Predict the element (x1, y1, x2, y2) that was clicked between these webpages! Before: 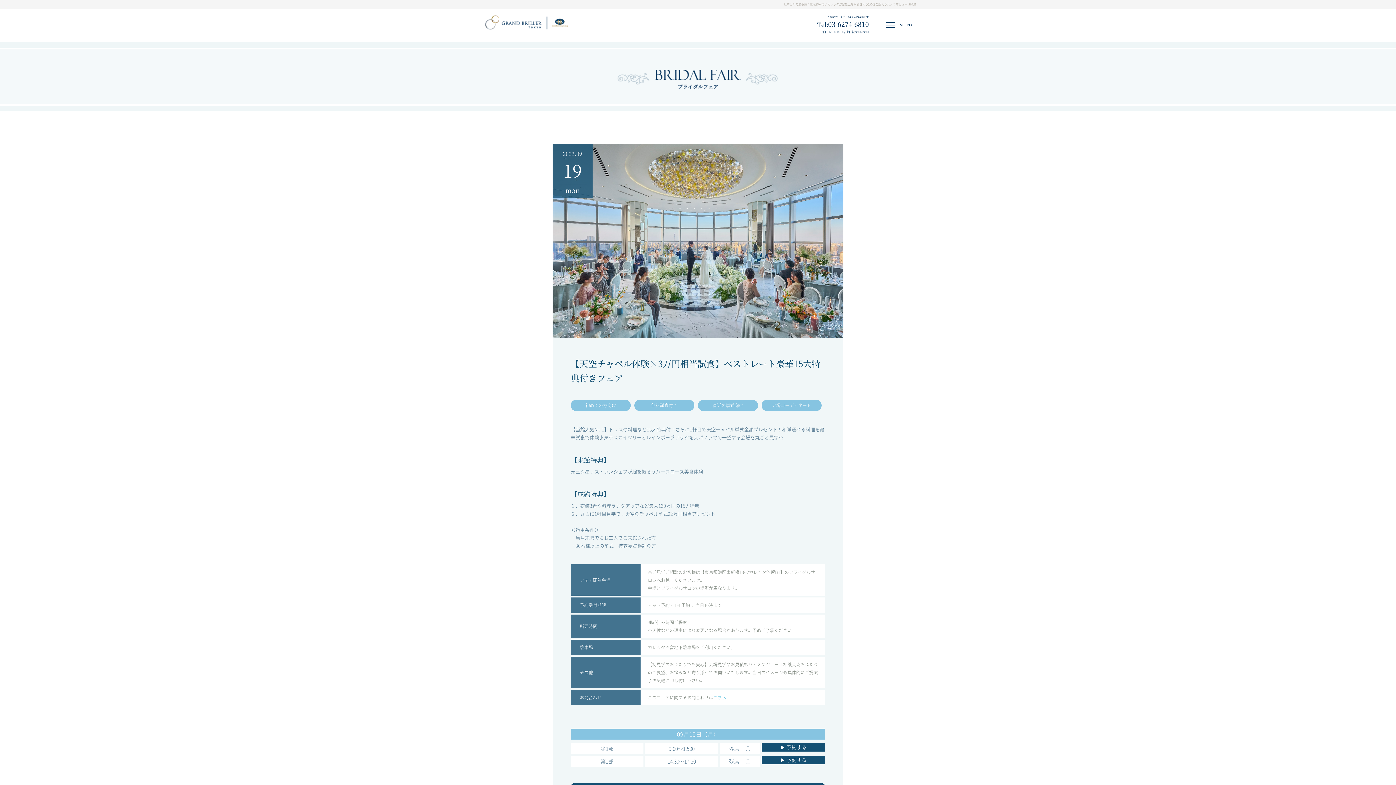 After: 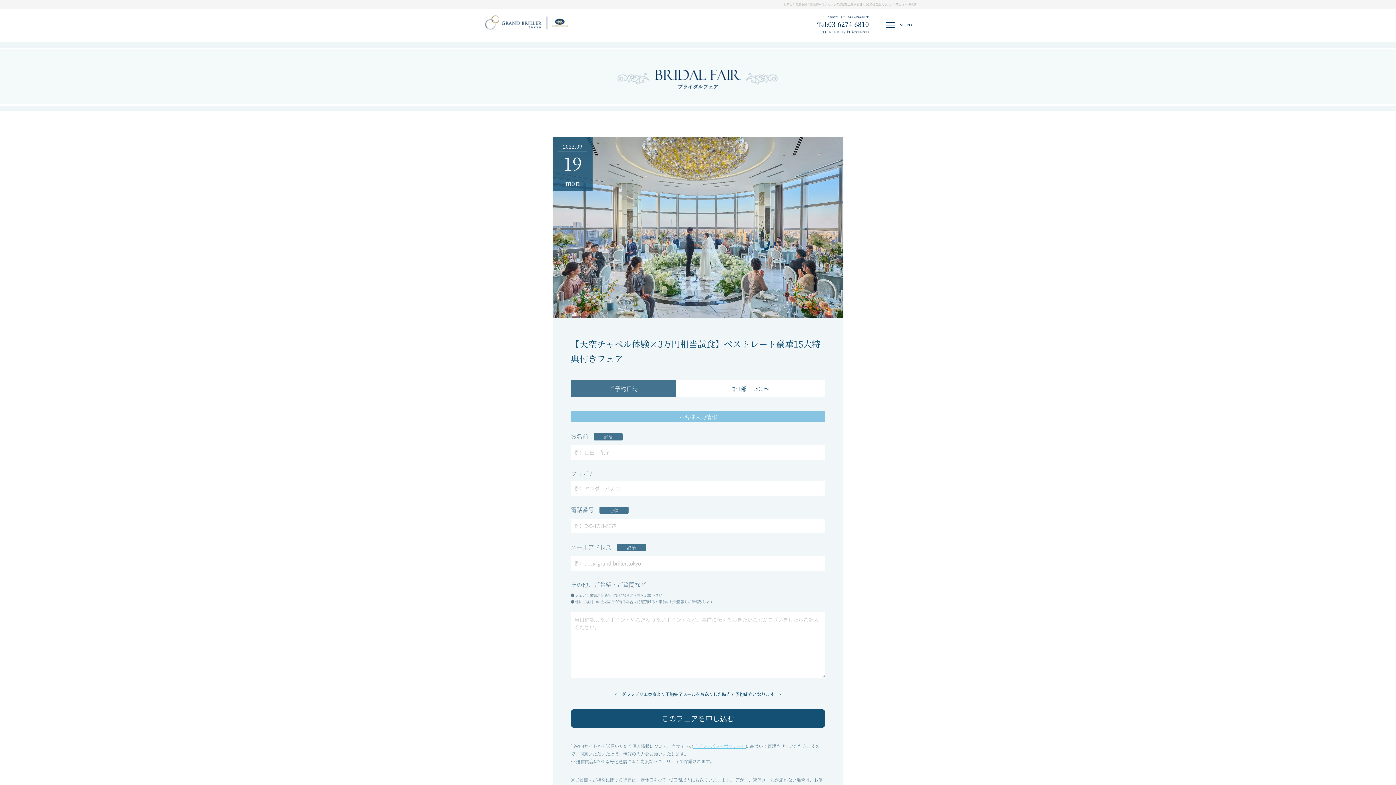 Action: label: ▶ 予約する bbox: (761, 743, 825, 751)